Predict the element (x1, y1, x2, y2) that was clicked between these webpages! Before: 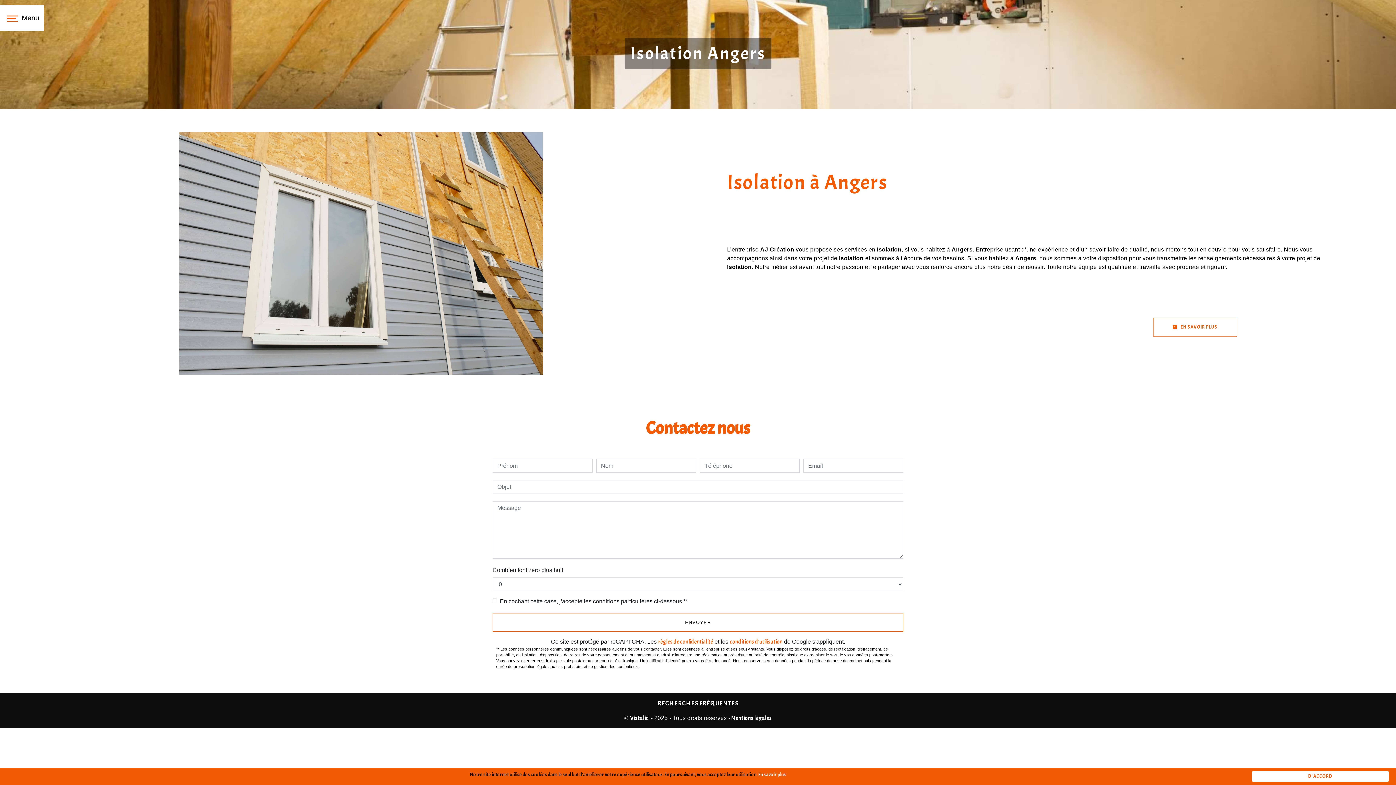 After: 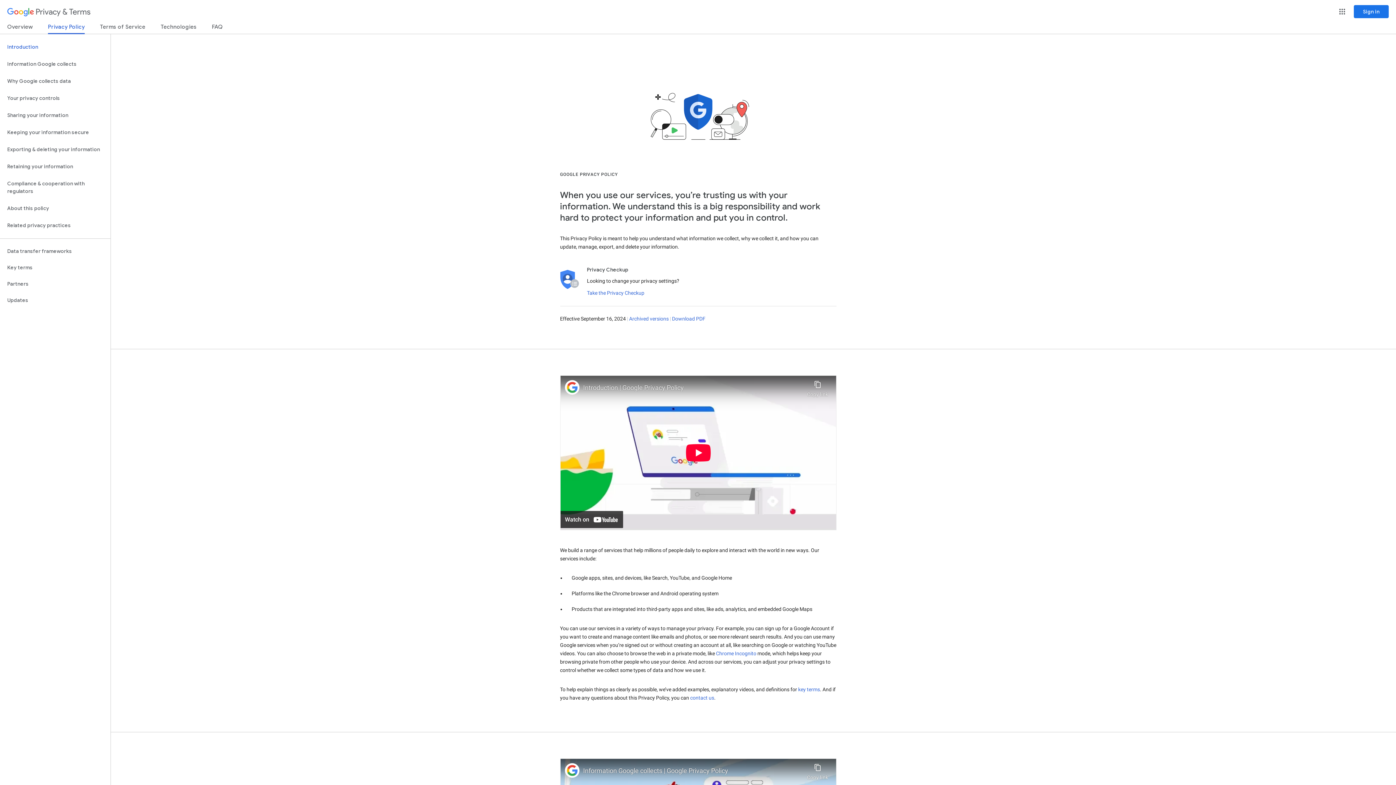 Action: label: règles de confidentialité bbox: (658, 638, 713, 645)